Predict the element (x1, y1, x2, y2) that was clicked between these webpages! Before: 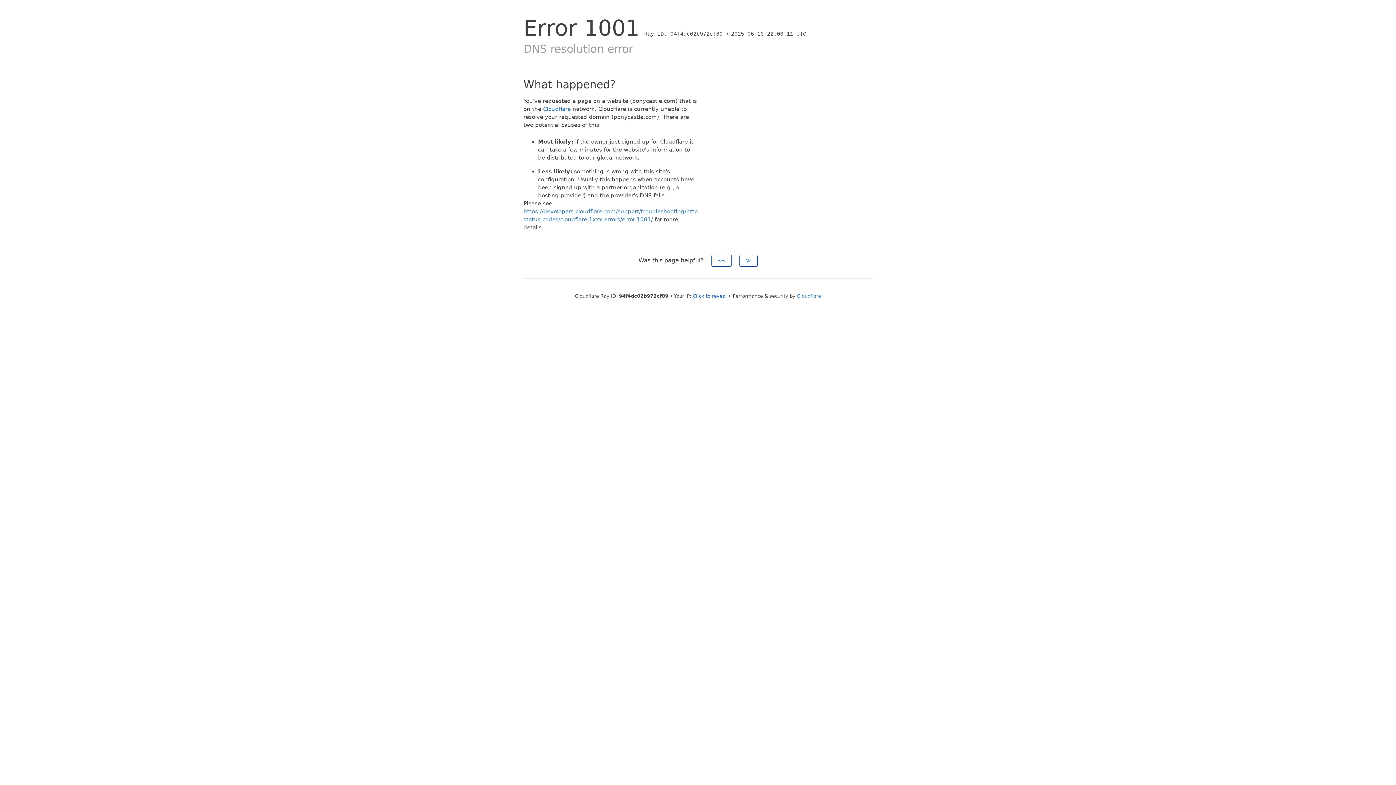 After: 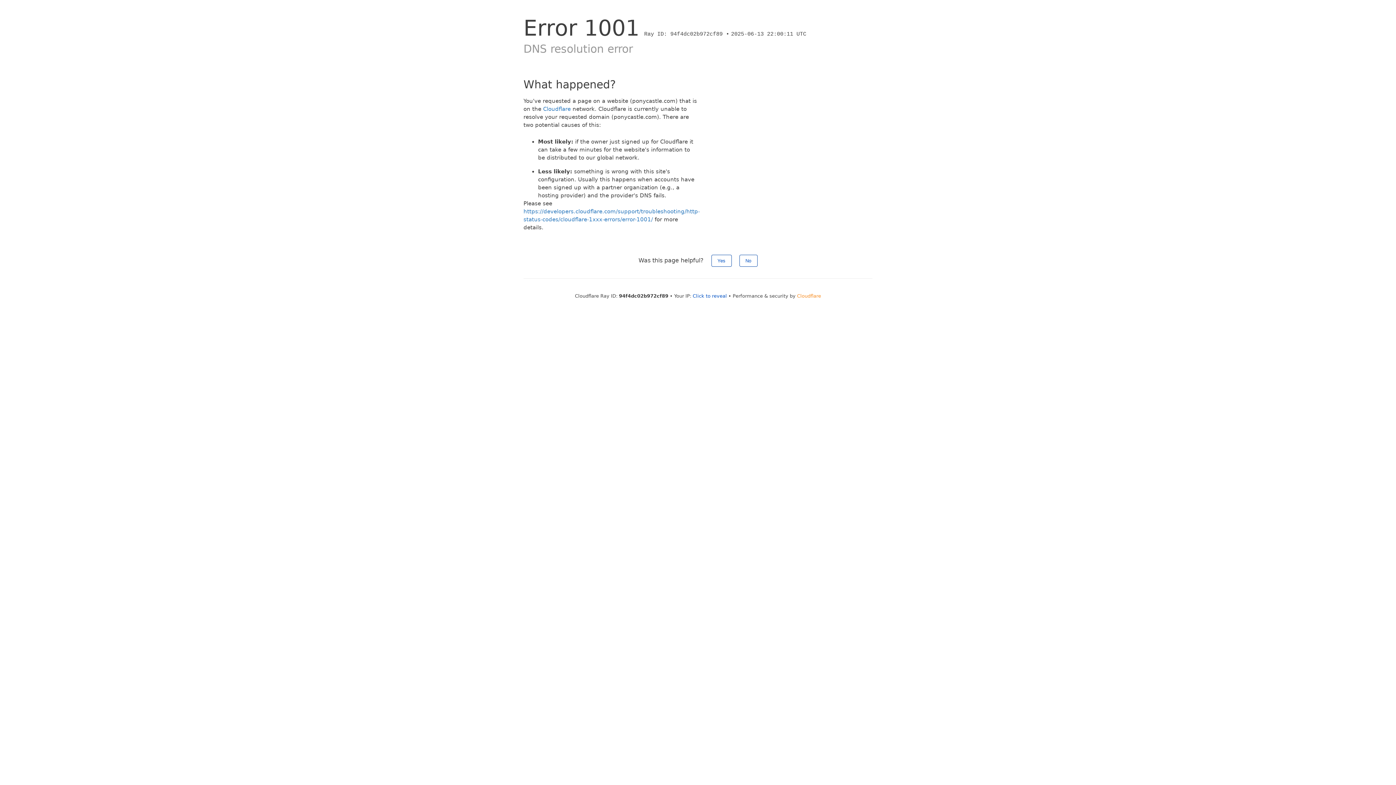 Action: bbox: (797, 293, 821, 298) label: Cloudflare